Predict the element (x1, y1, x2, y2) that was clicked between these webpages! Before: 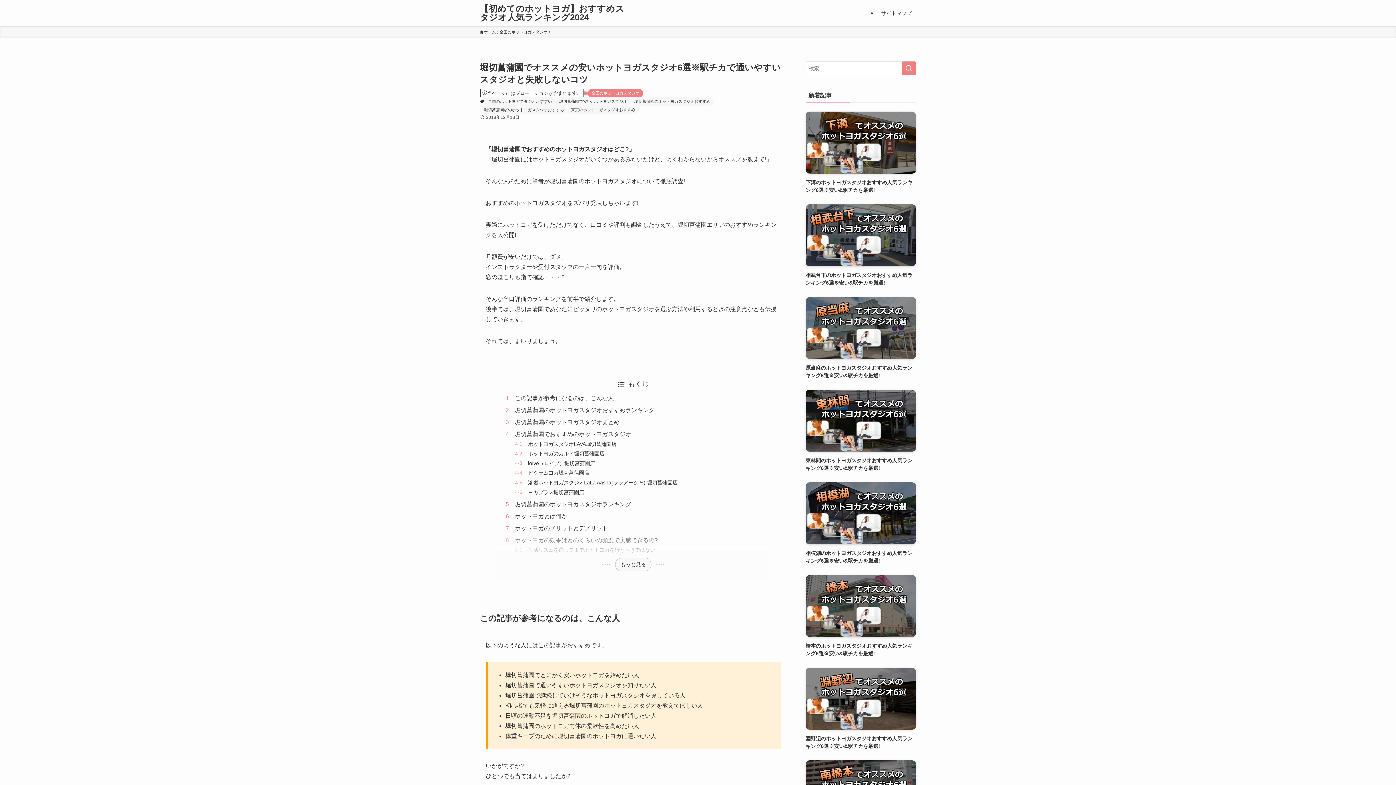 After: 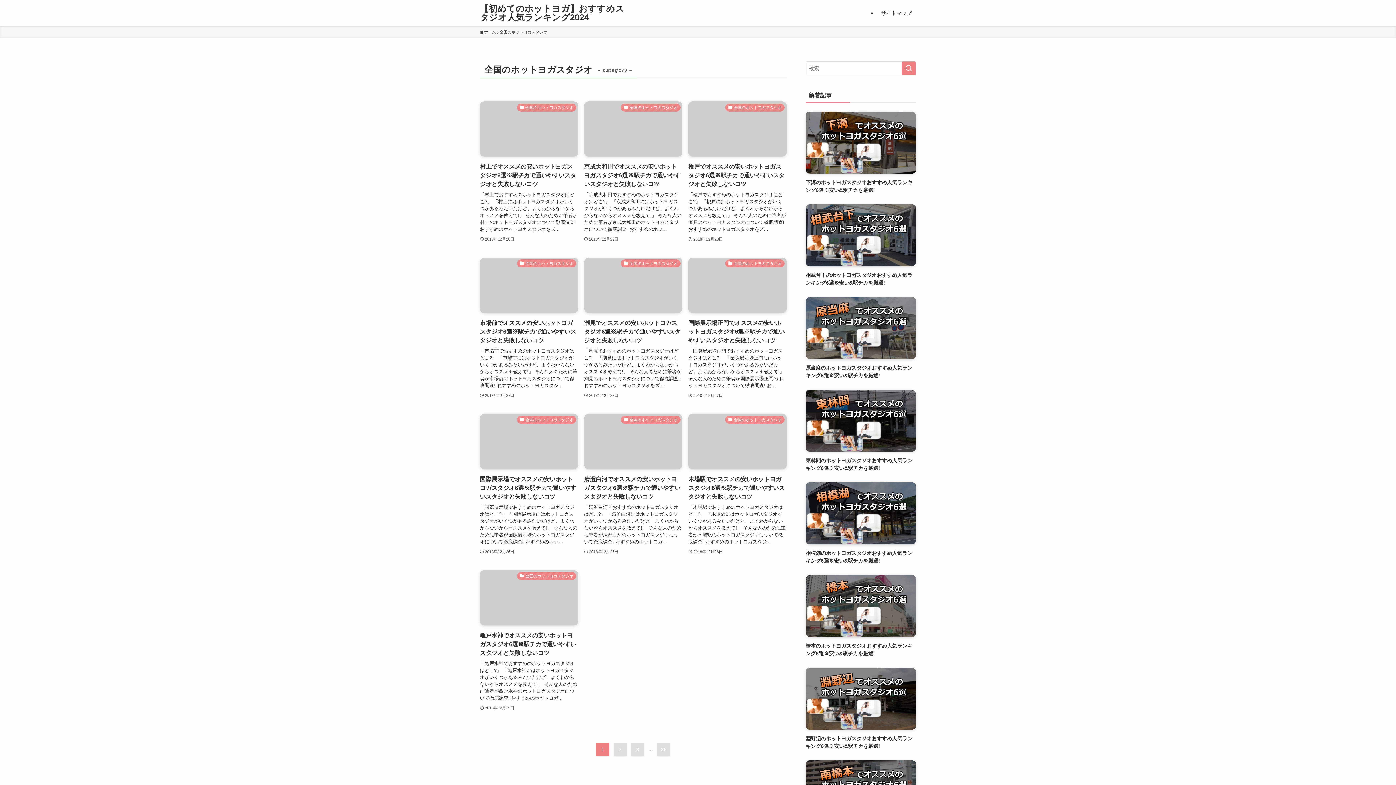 Action: bbox: (587, 88, 643, 97) label: 全国のホットヨガスタジオ